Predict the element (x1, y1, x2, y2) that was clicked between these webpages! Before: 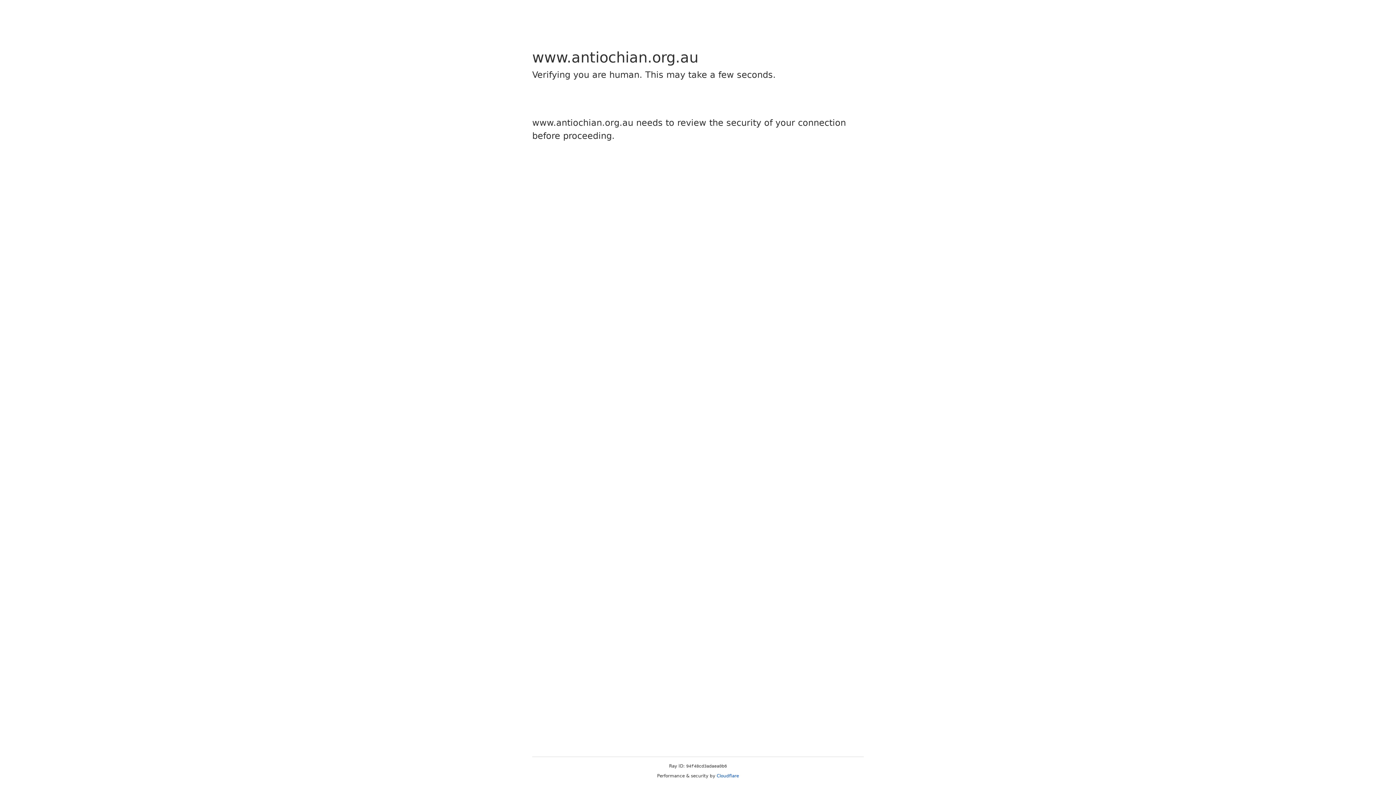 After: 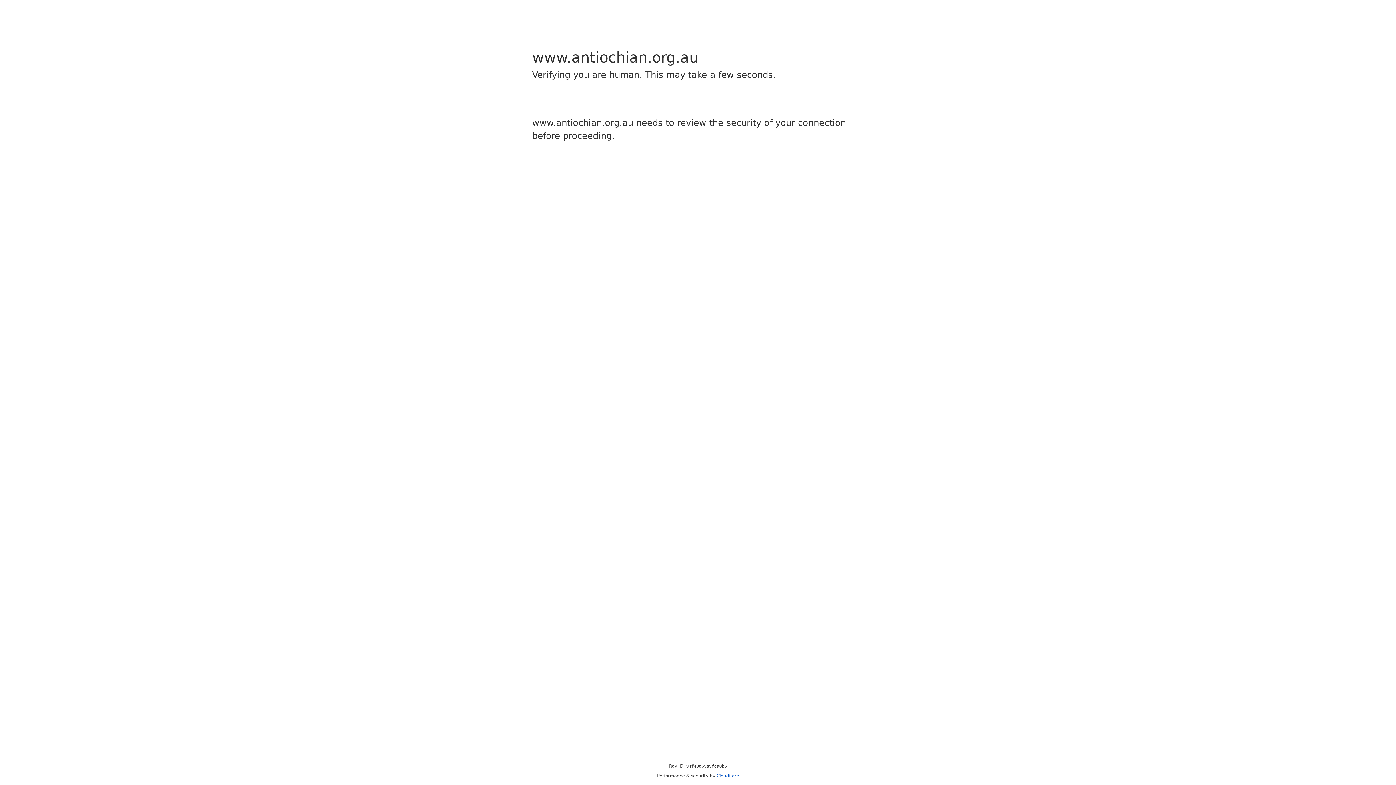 Action: bbox: (716, 773, 739, 778) label: Cloudflare